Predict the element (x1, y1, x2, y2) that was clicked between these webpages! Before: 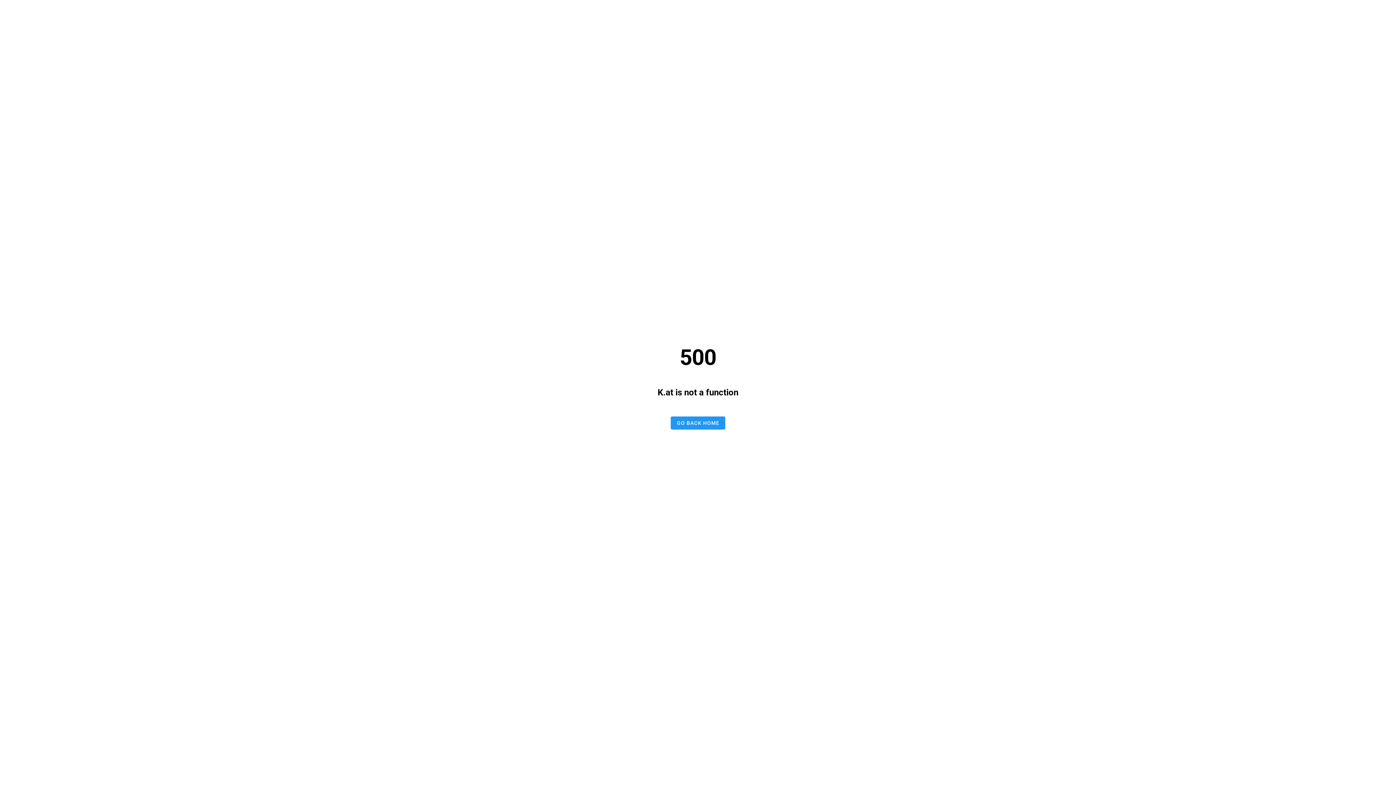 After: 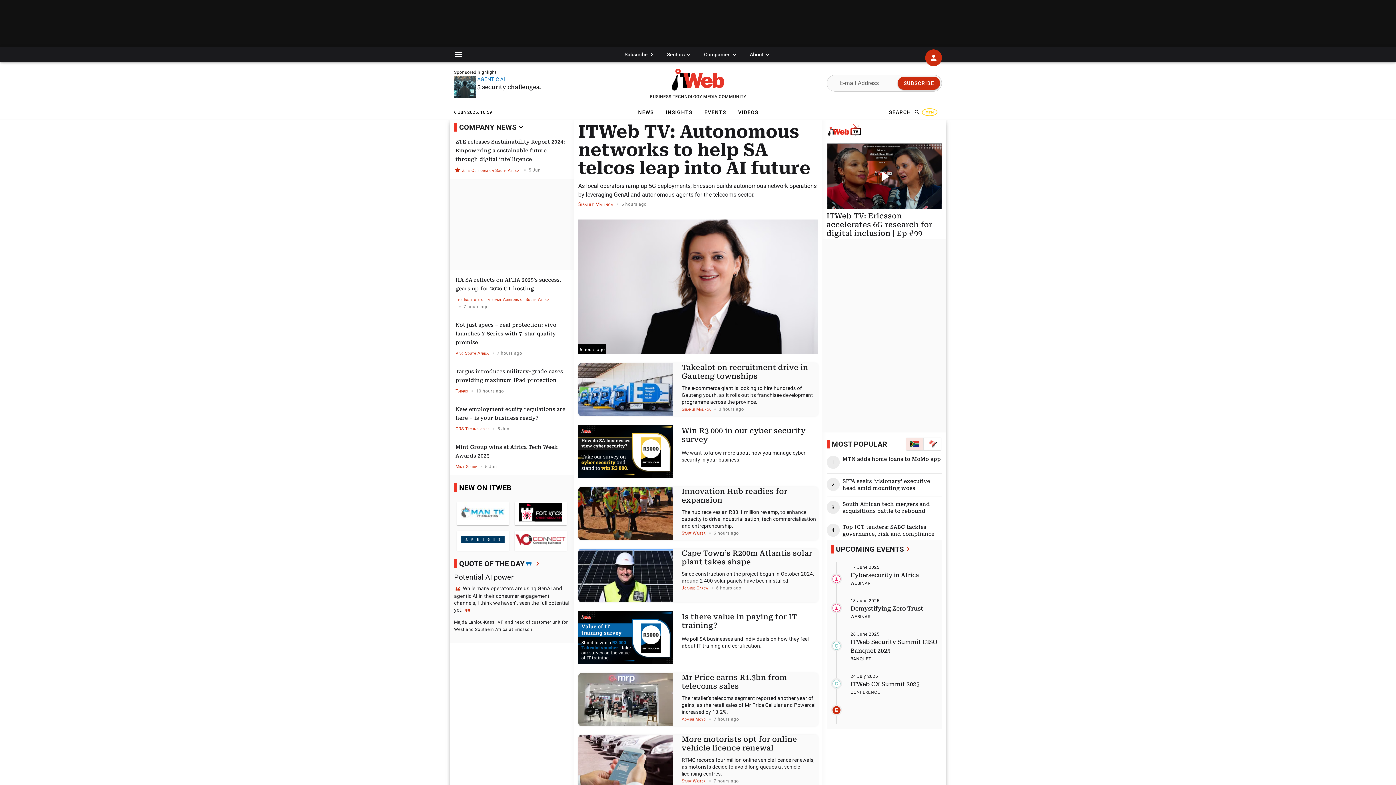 Action: label: GO BACK HOME bbox: (670, 416, 725, 429)